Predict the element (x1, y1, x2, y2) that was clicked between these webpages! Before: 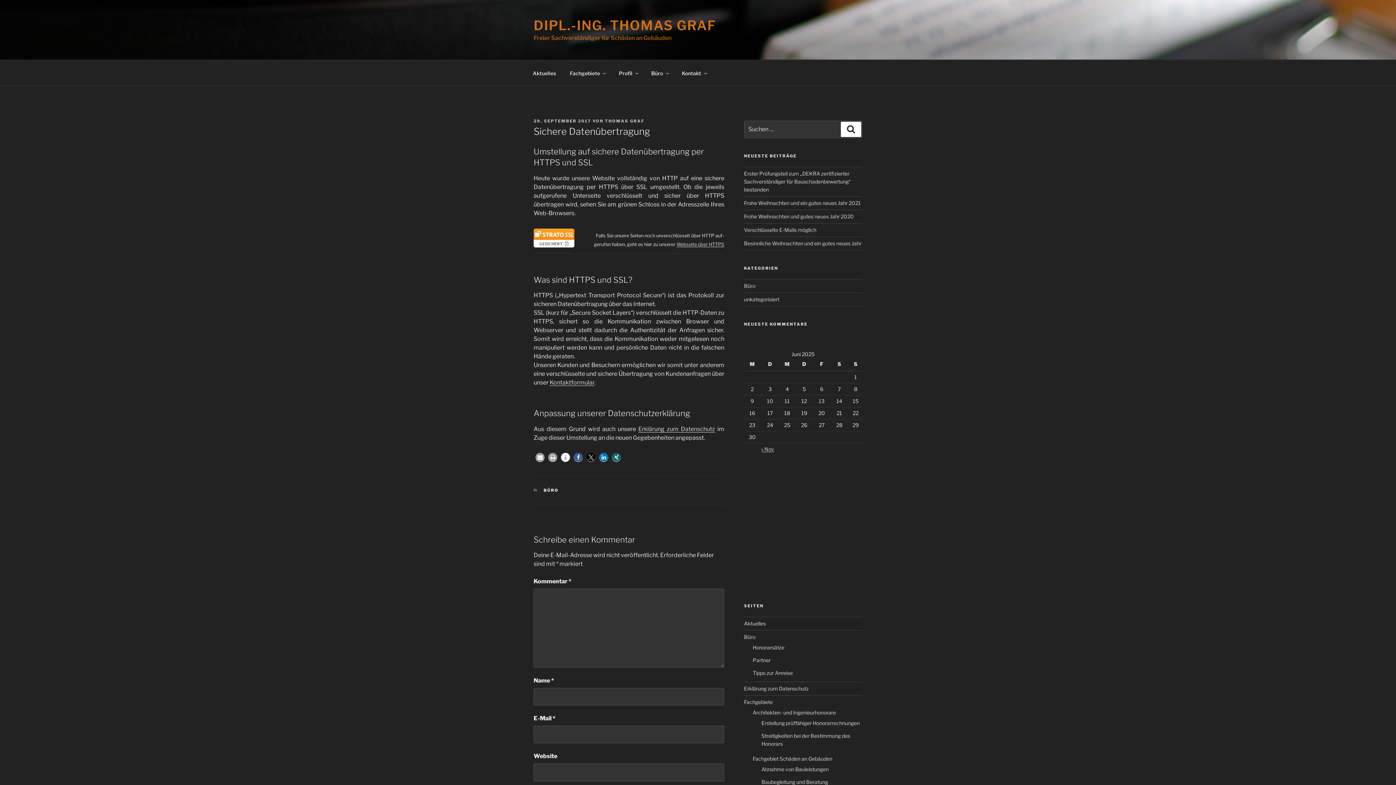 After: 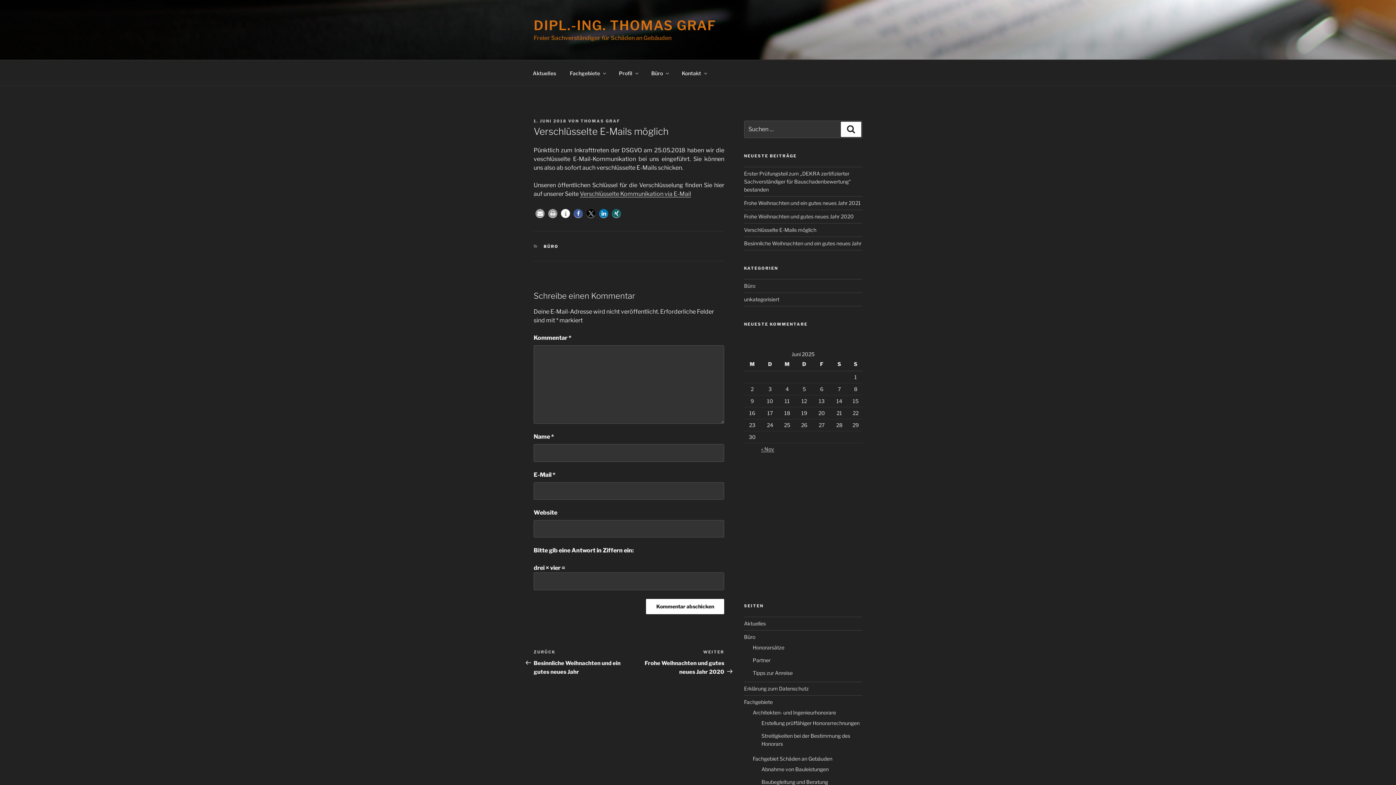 Action: label: Verschlüsselte E-Mails möglich bbox: (744, 227, 816, 233)